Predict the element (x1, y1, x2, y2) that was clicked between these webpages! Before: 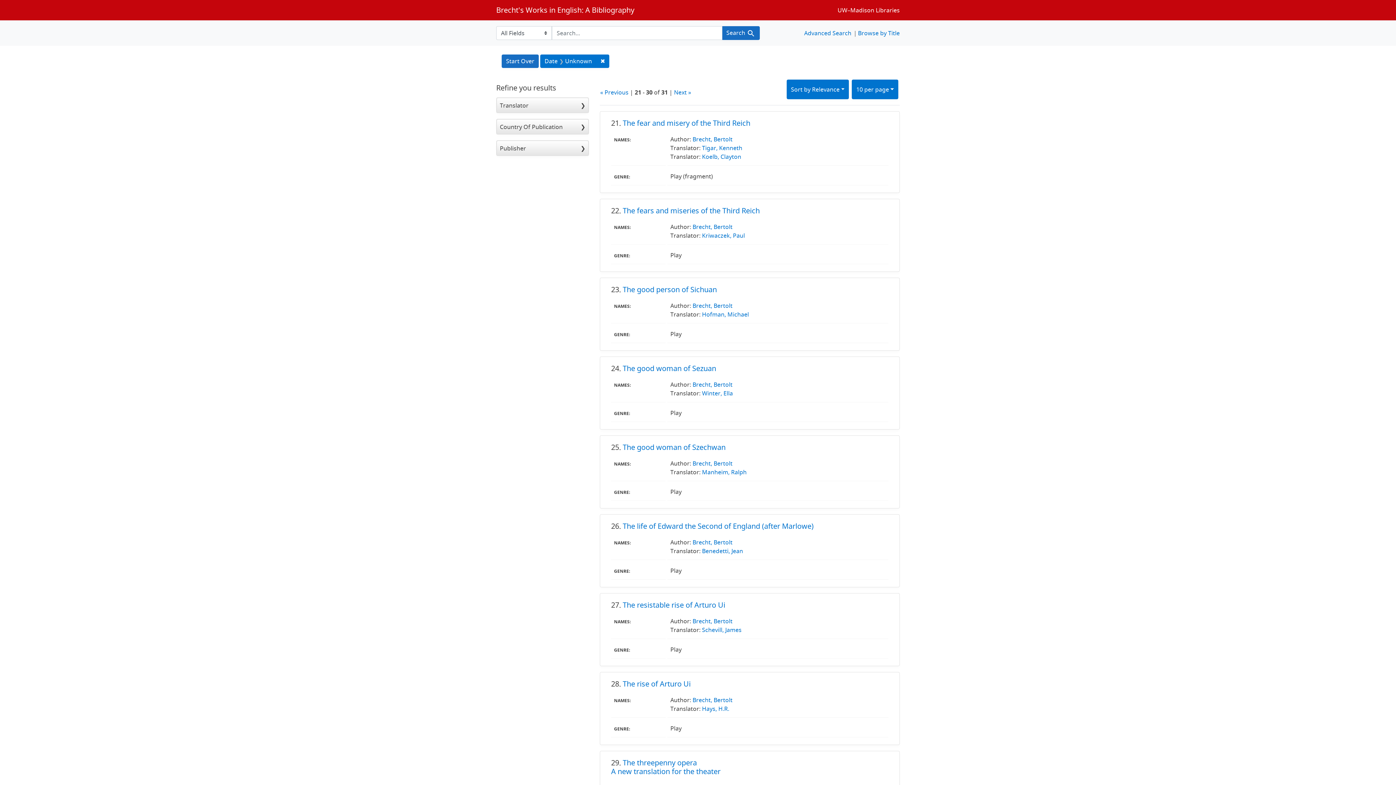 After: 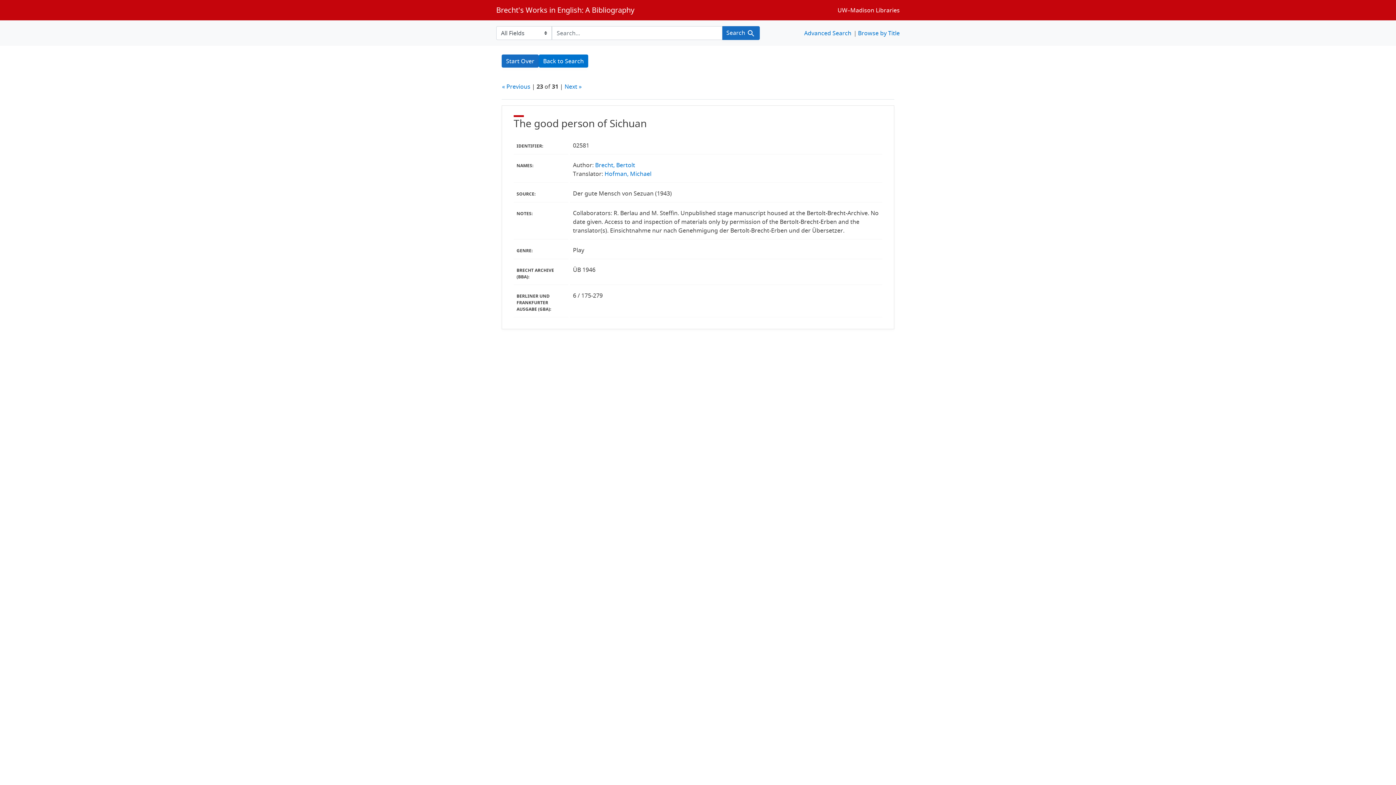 Action: bbox: (622, 284, 717, 294) label: The good person of Sichuan